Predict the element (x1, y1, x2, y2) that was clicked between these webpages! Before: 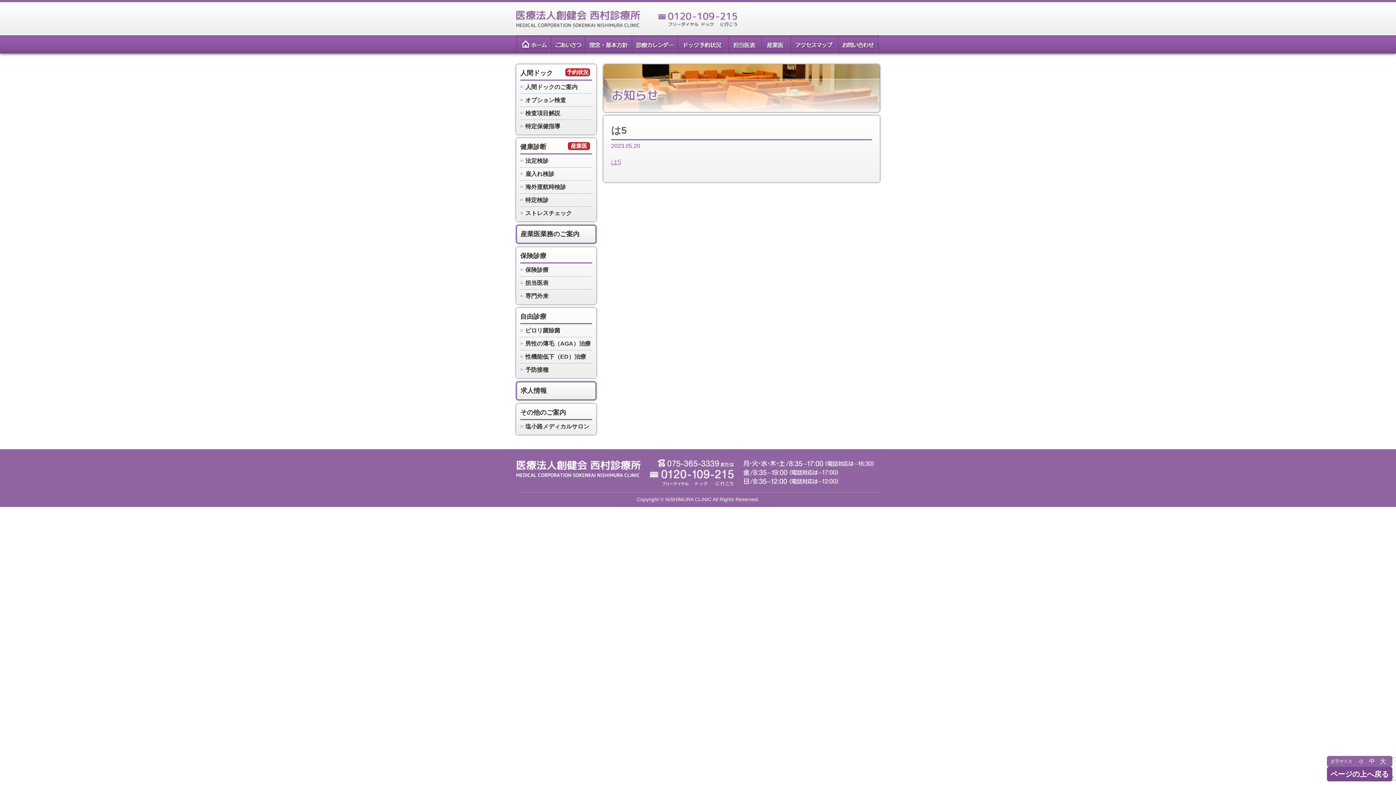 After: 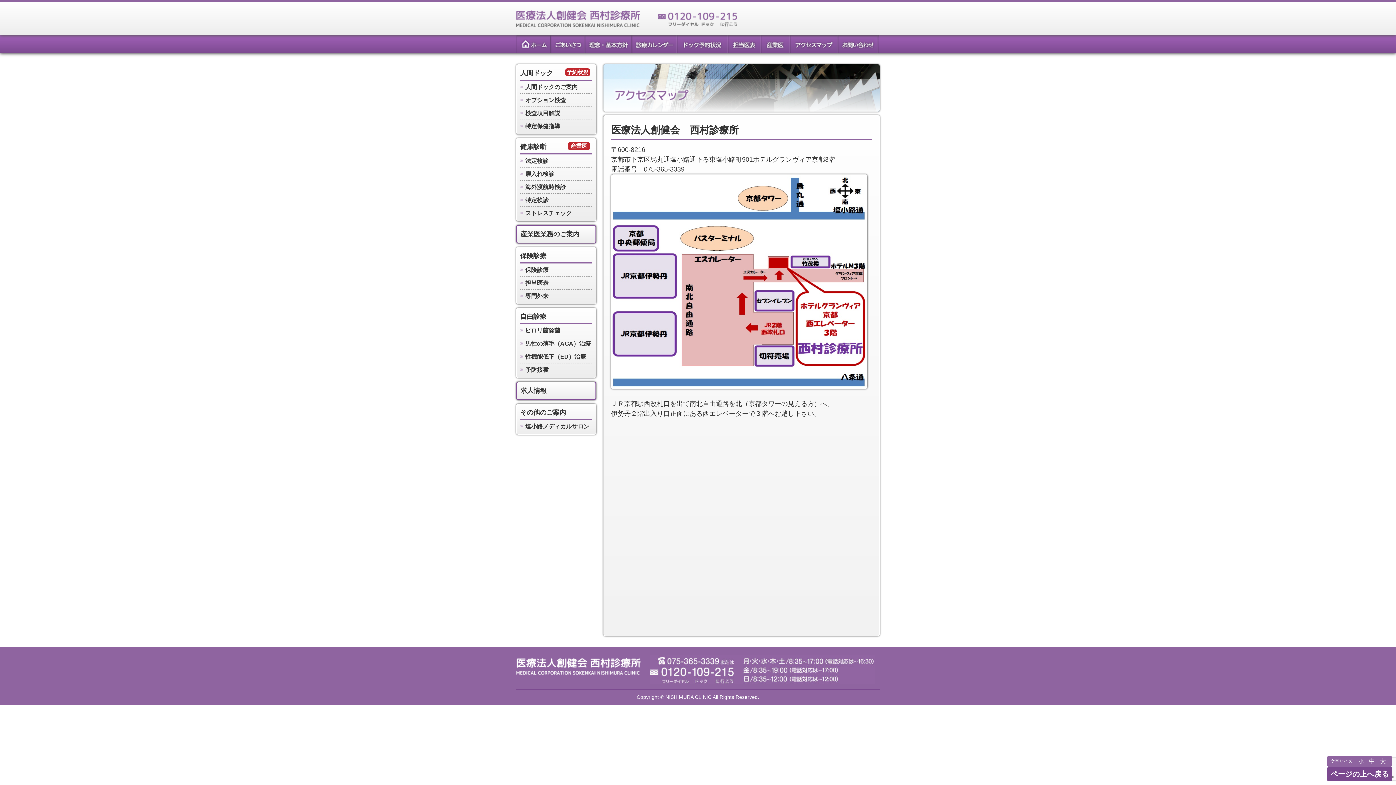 Action: bbox: (790, 35, 837, 53) label: アクセスマップ